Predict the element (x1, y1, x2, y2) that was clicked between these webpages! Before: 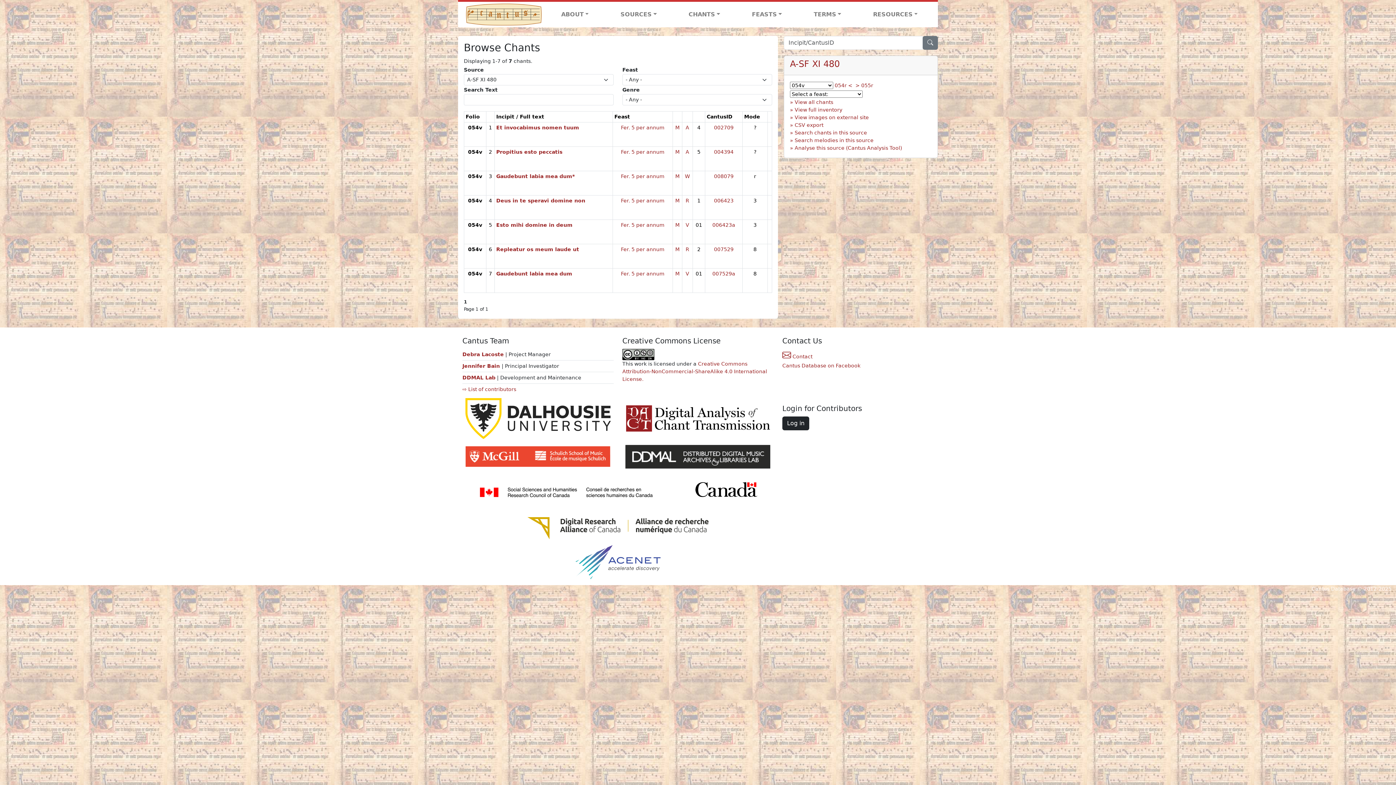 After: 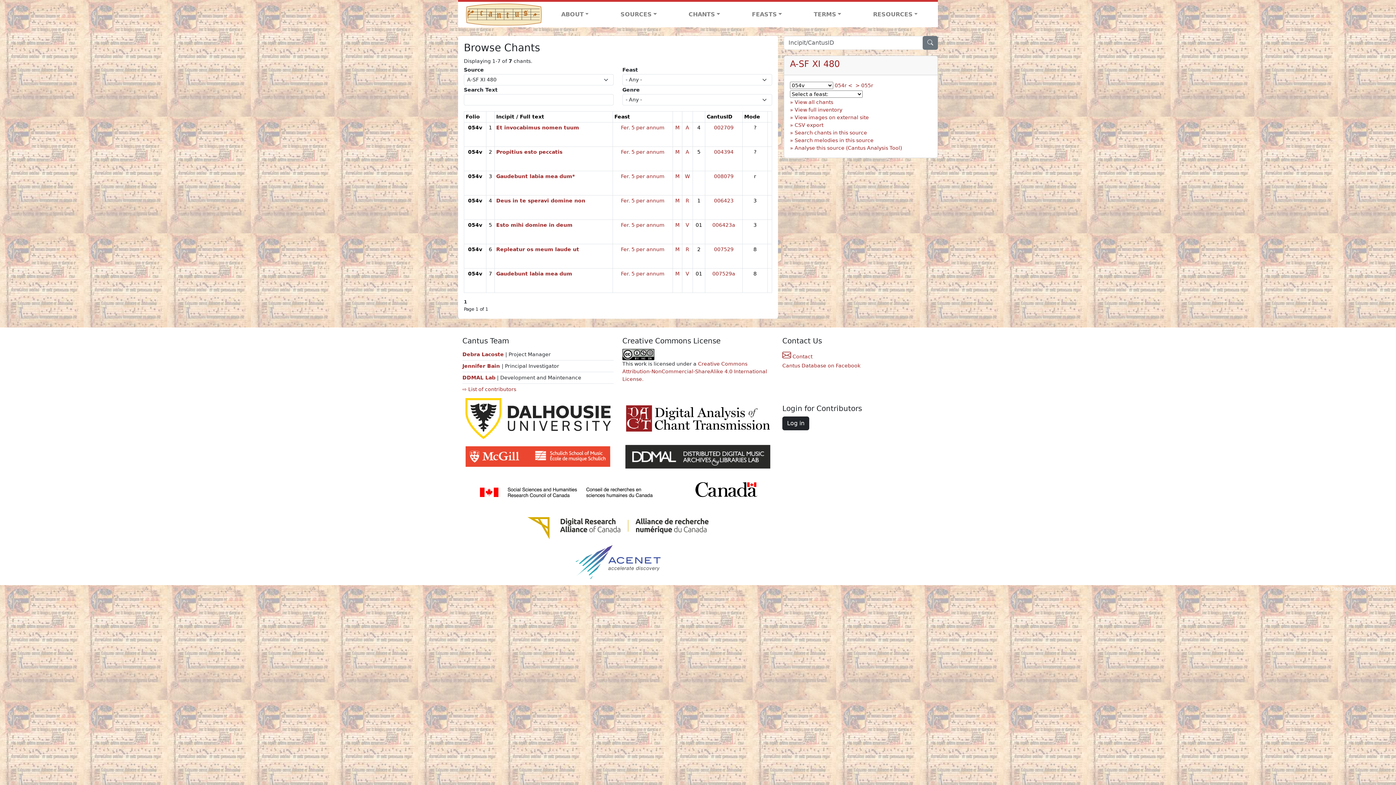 Action: bbox: (458, 472, 778, 514)